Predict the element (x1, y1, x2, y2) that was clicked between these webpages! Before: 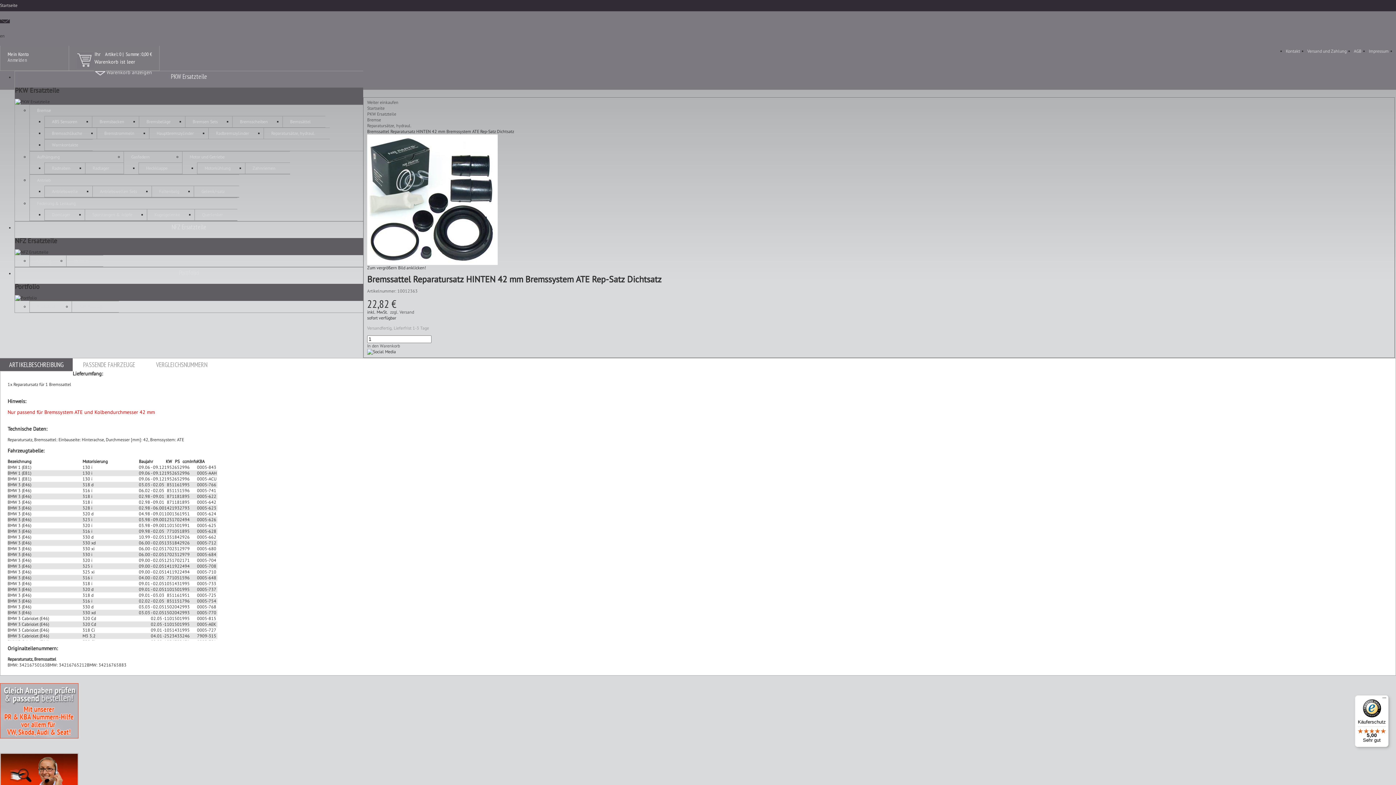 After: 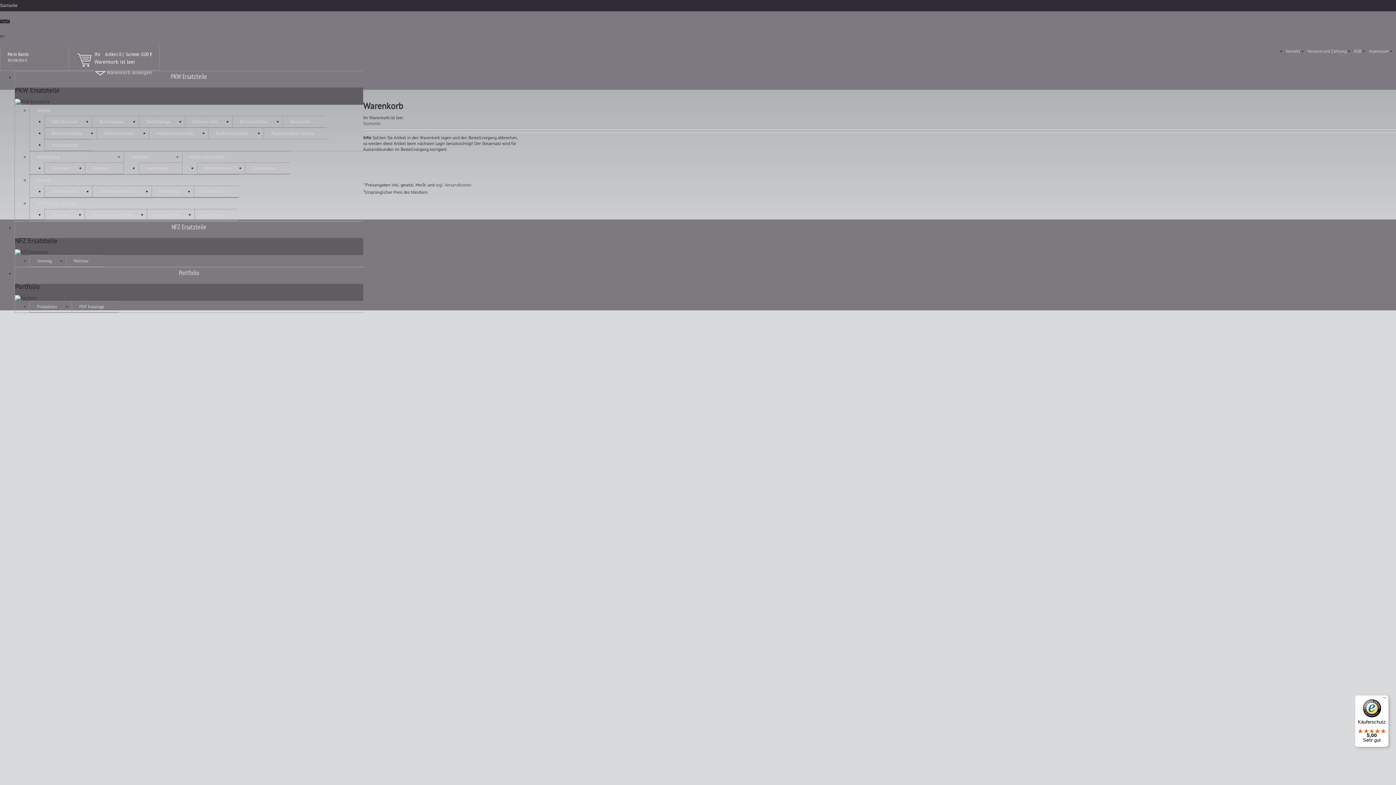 Action: bbox: (76, 51, 94, 69)